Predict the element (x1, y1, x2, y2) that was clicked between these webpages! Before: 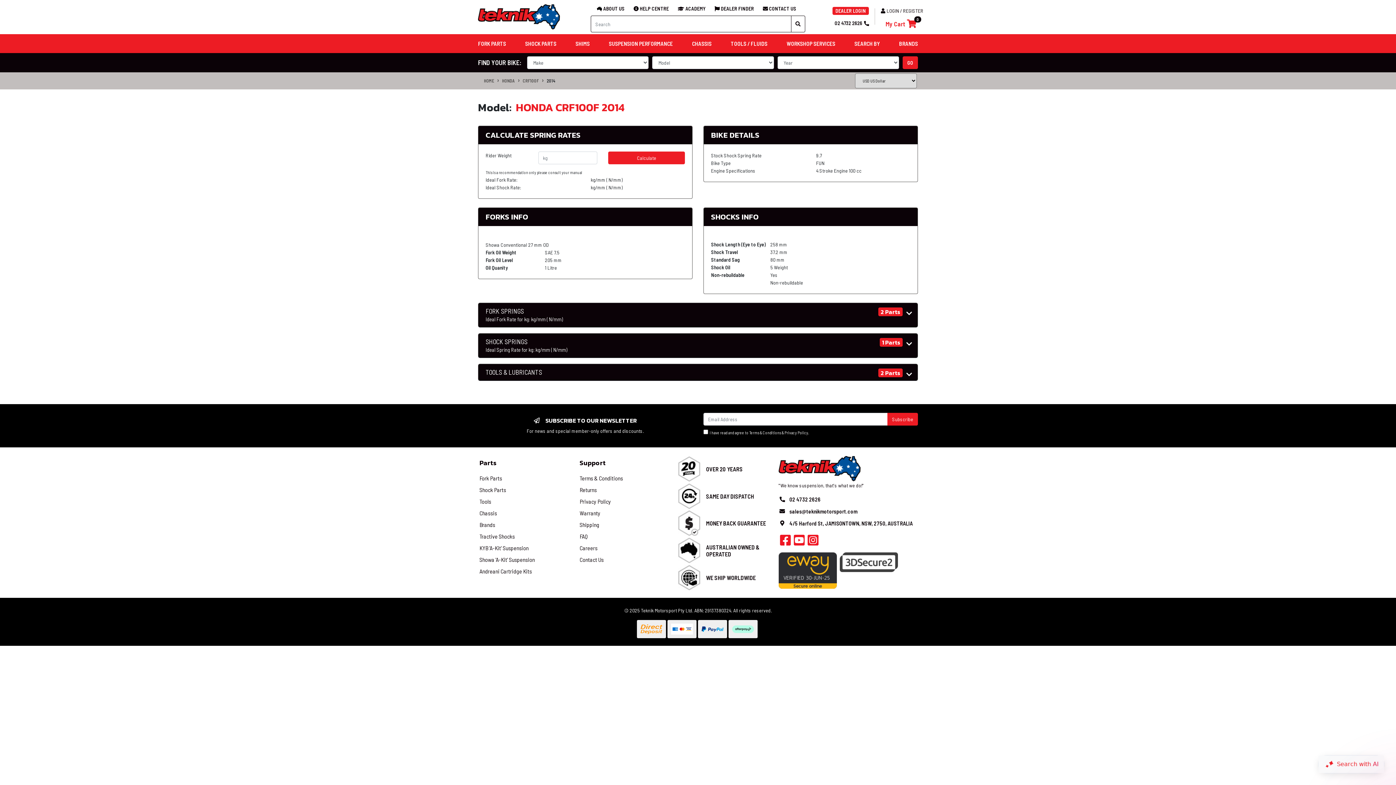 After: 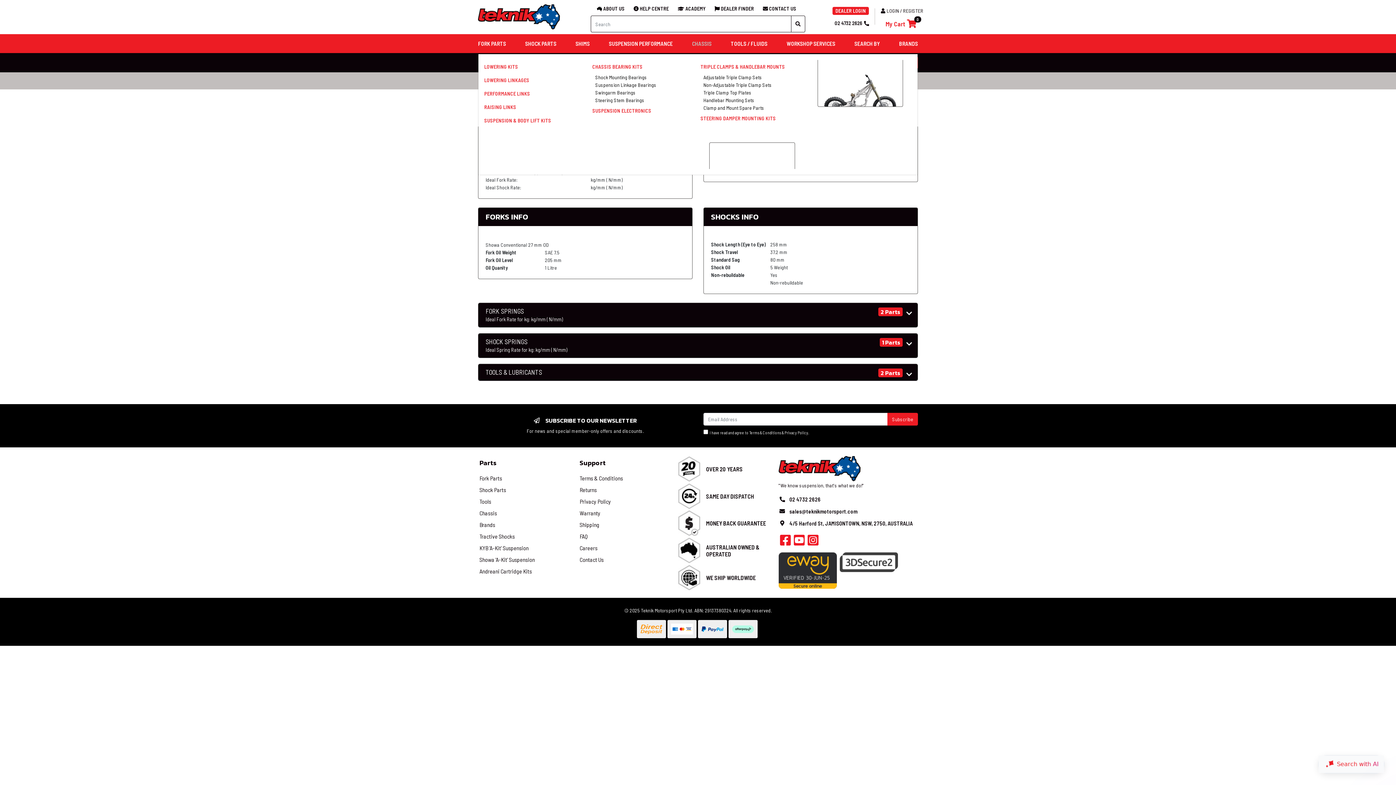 Action: label: CHASSIS bbox: (689, 34, 714, 53)